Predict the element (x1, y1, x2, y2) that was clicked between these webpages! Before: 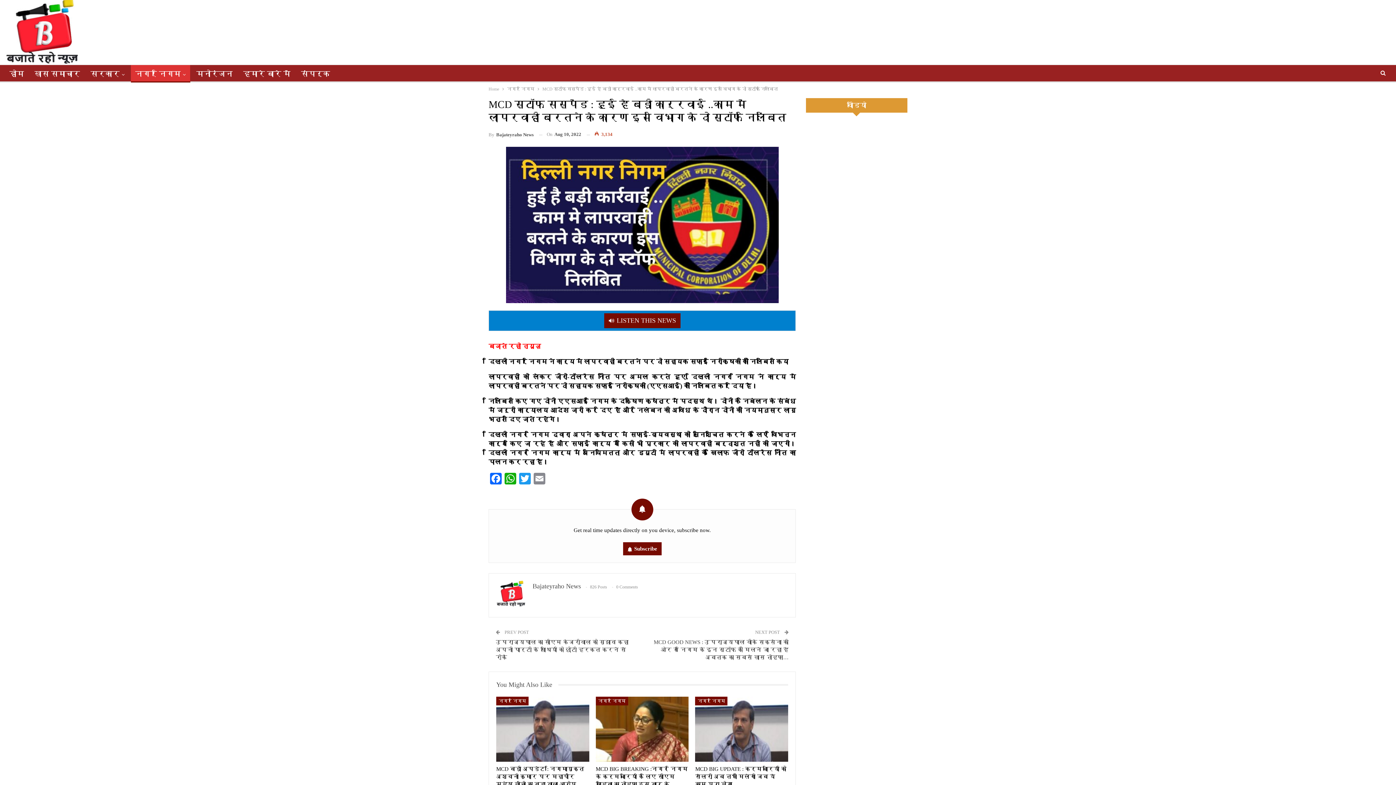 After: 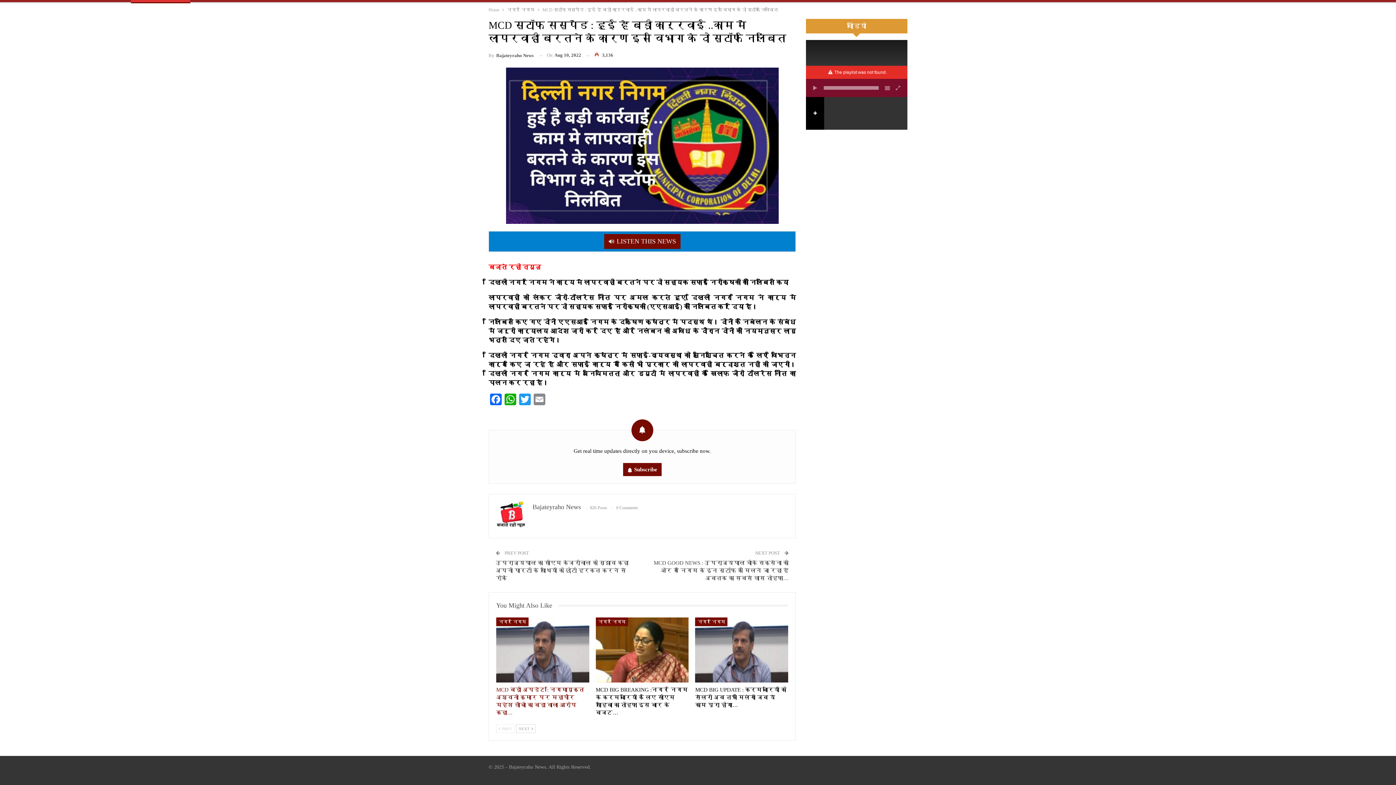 Action: bbox: (496, 682, 558, 688) label: You Might Also Like